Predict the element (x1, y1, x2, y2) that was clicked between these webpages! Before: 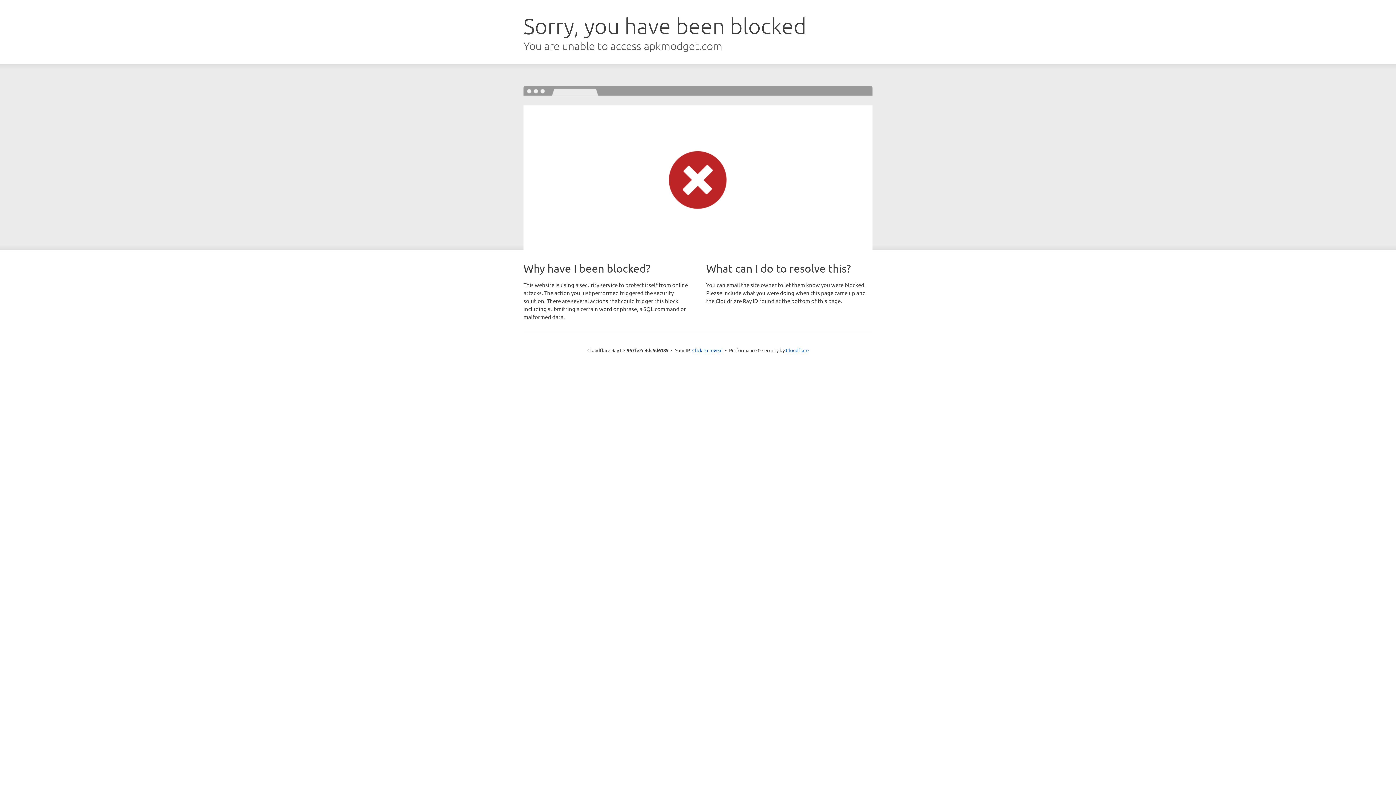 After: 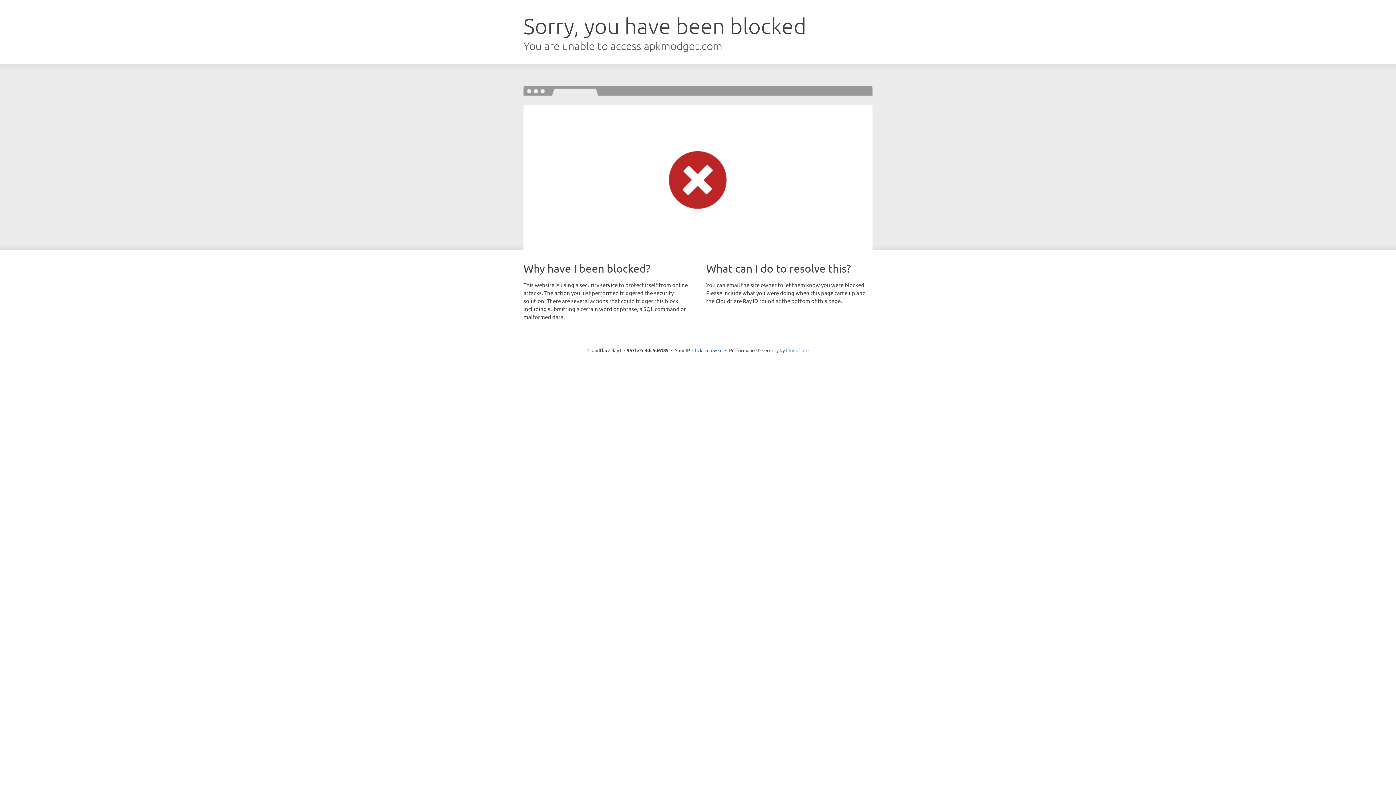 Action: label: Cloudflare bbox: (786, 347, 808, 353)